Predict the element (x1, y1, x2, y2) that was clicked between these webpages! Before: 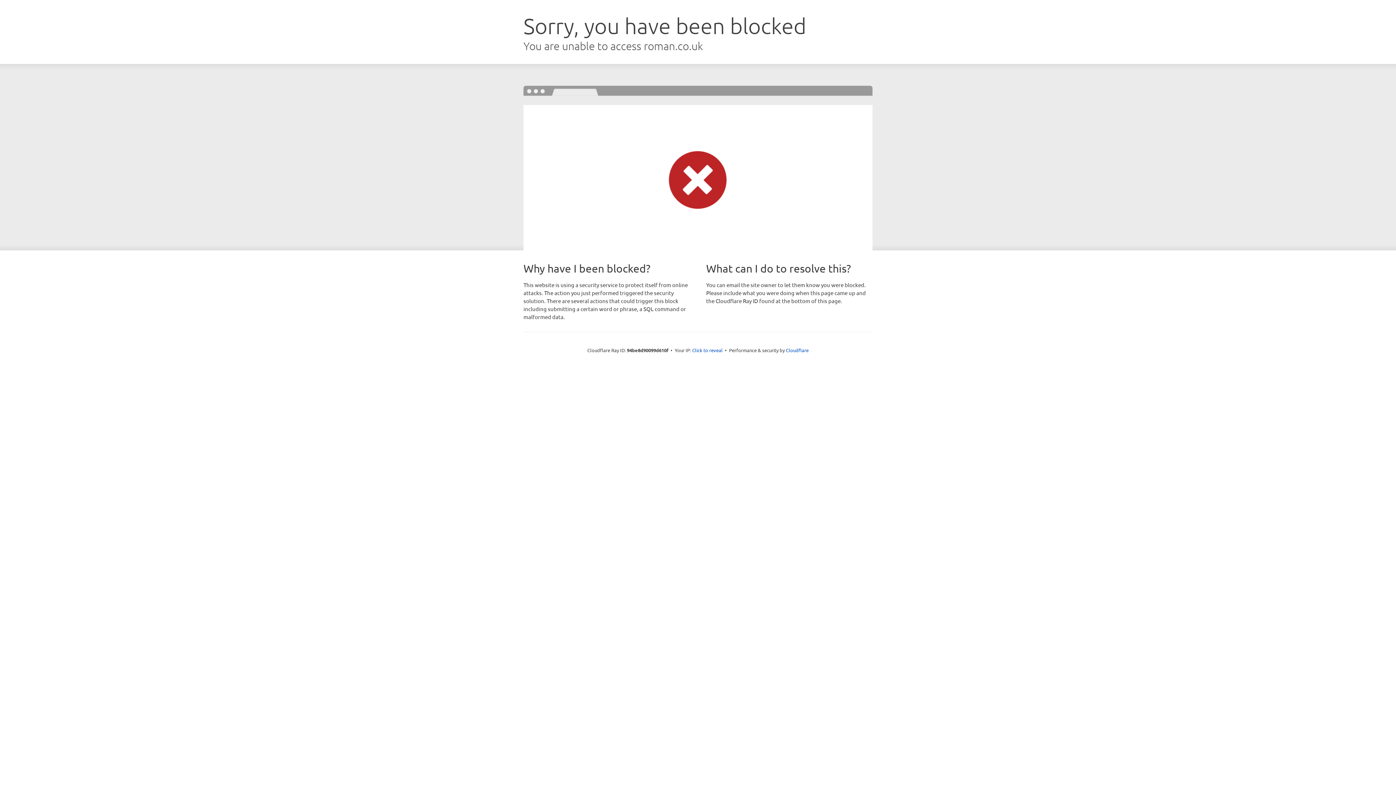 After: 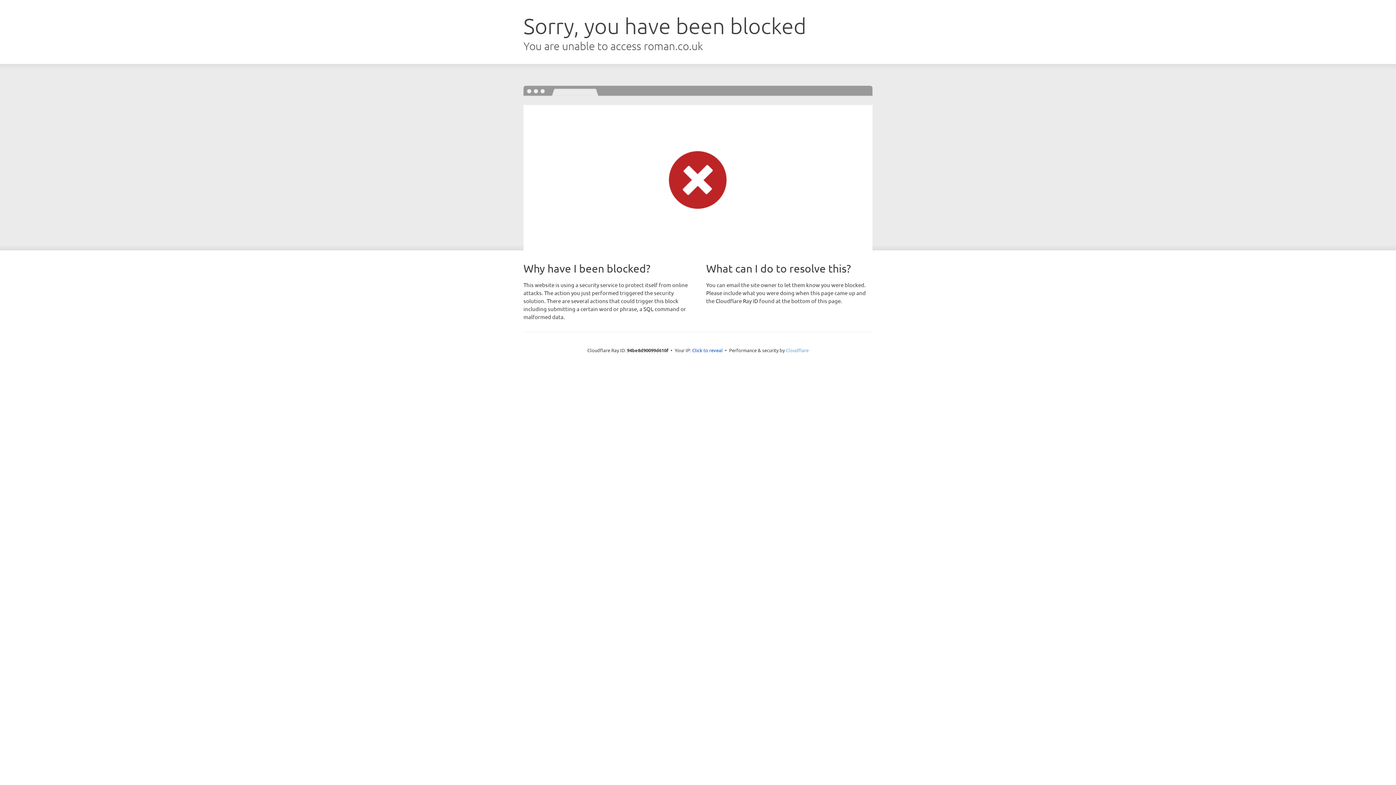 Action: label: Cloudflare bbox: (786, 347, 808, 353)